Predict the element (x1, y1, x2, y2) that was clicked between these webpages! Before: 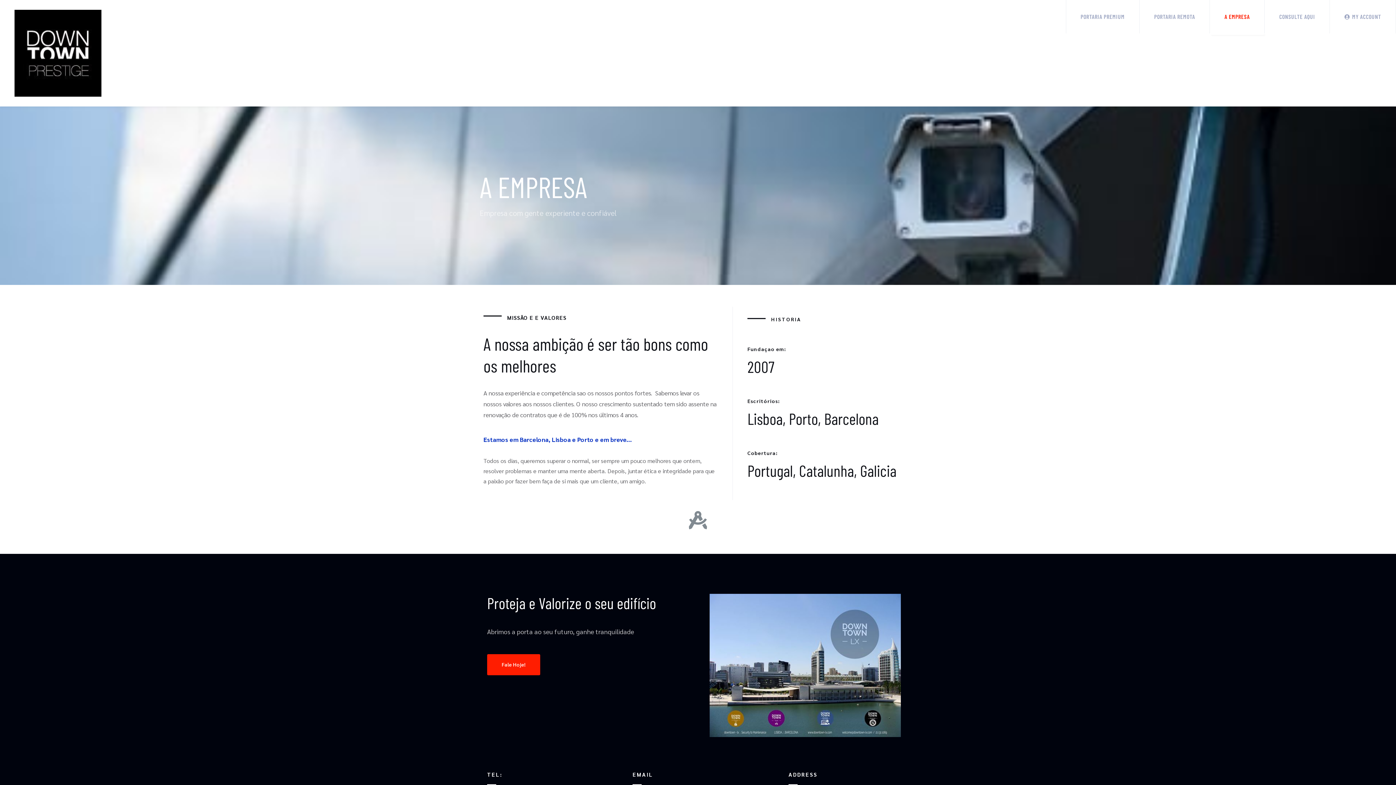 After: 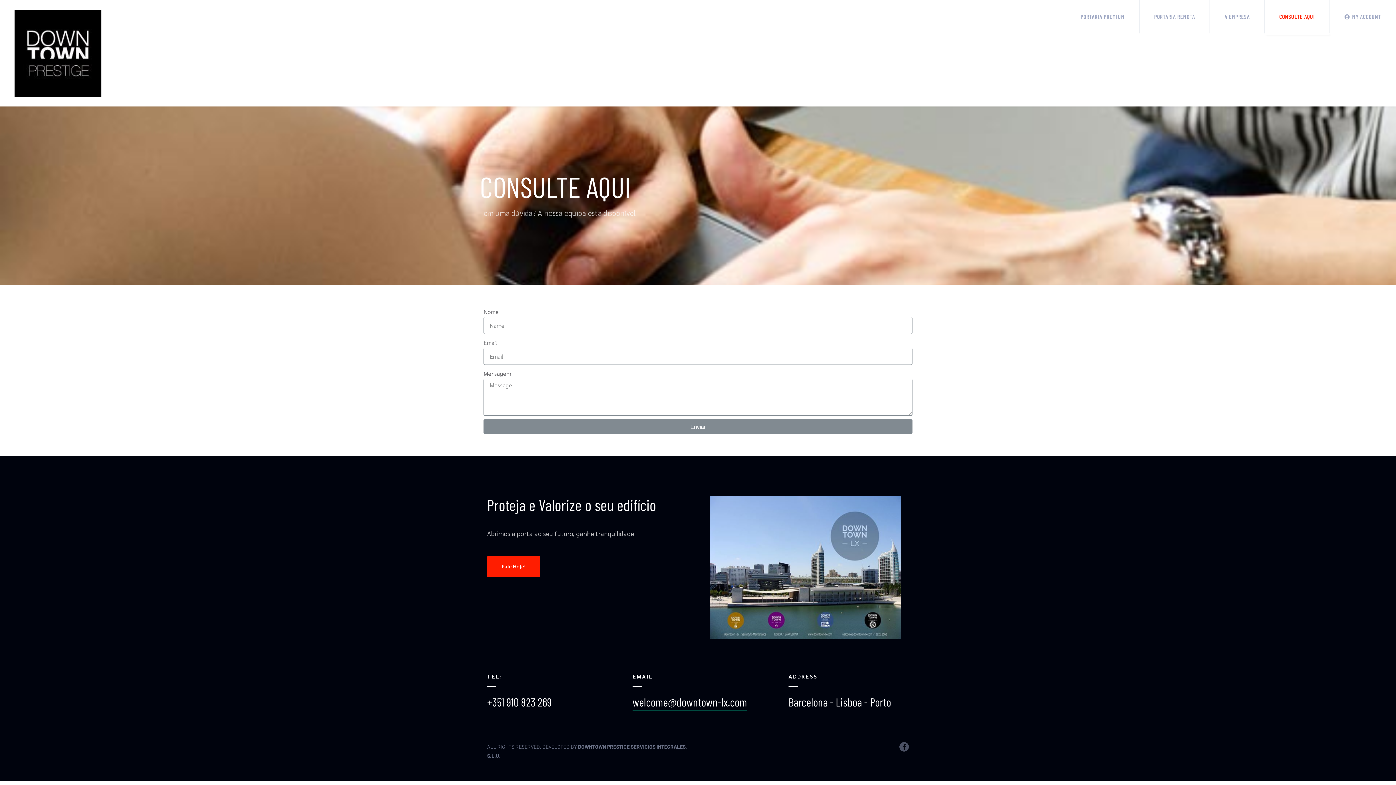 Action: bbox: (1264, 0, 1329, 33) label: CONSULTE AQUI